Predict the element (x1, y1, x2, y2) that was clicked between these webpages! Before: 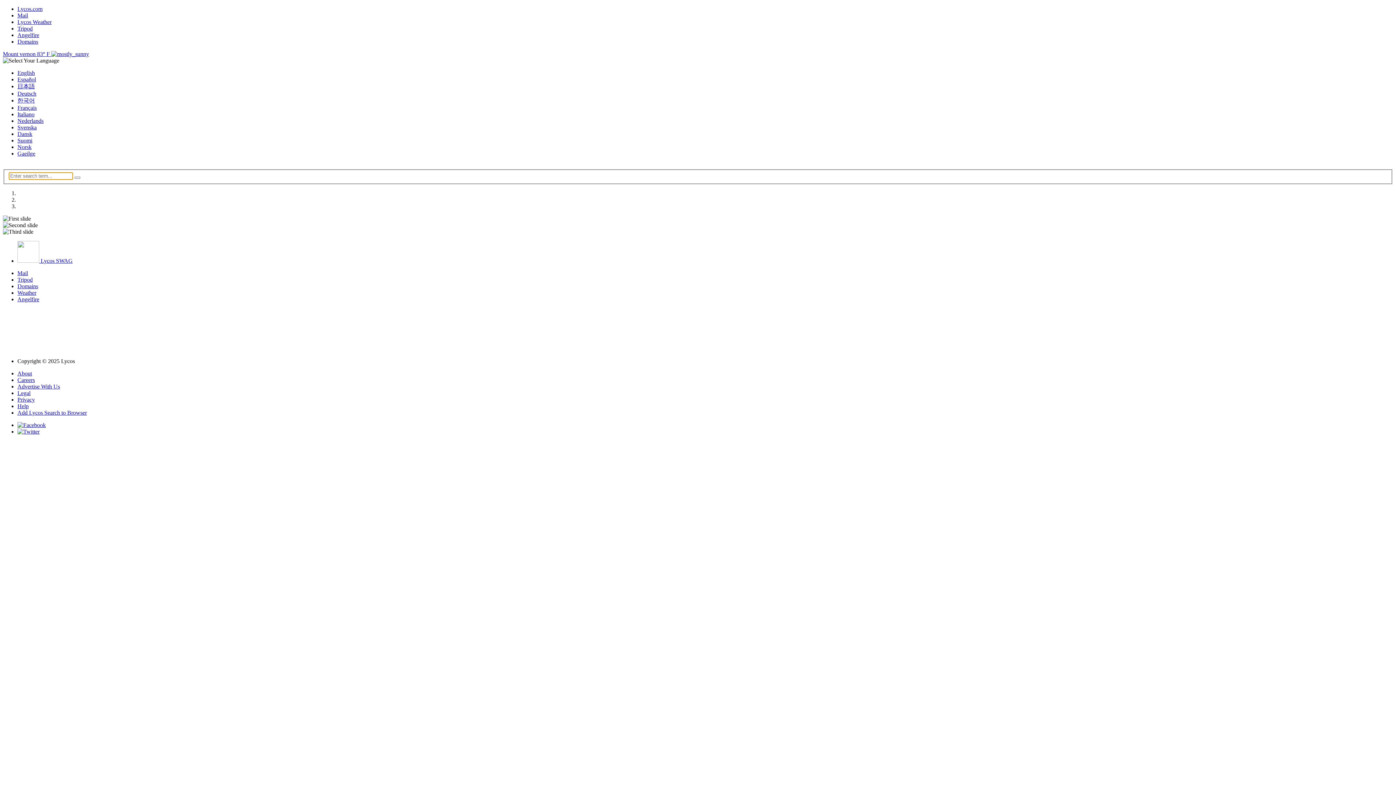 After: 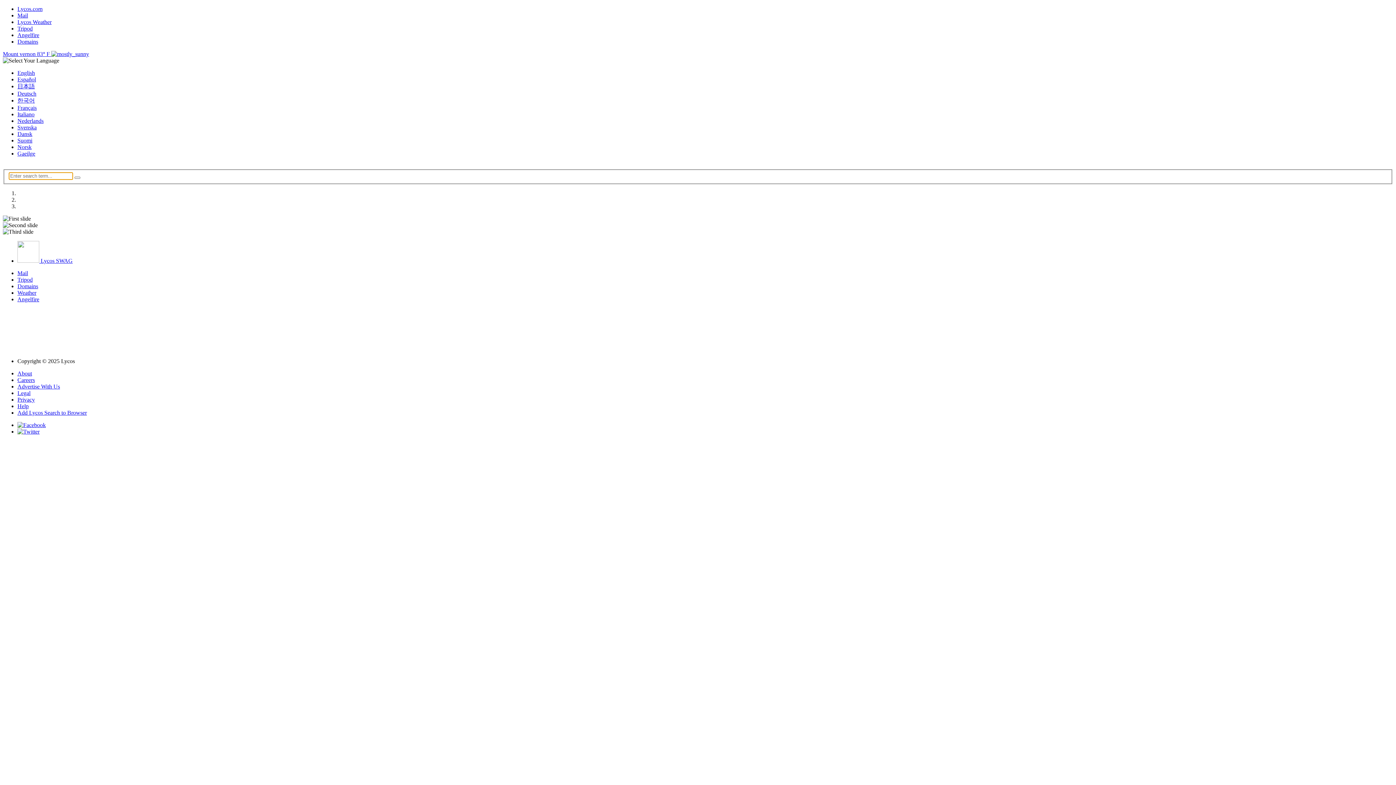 Action: bbox: (17, 104, 36, 110) label: Français